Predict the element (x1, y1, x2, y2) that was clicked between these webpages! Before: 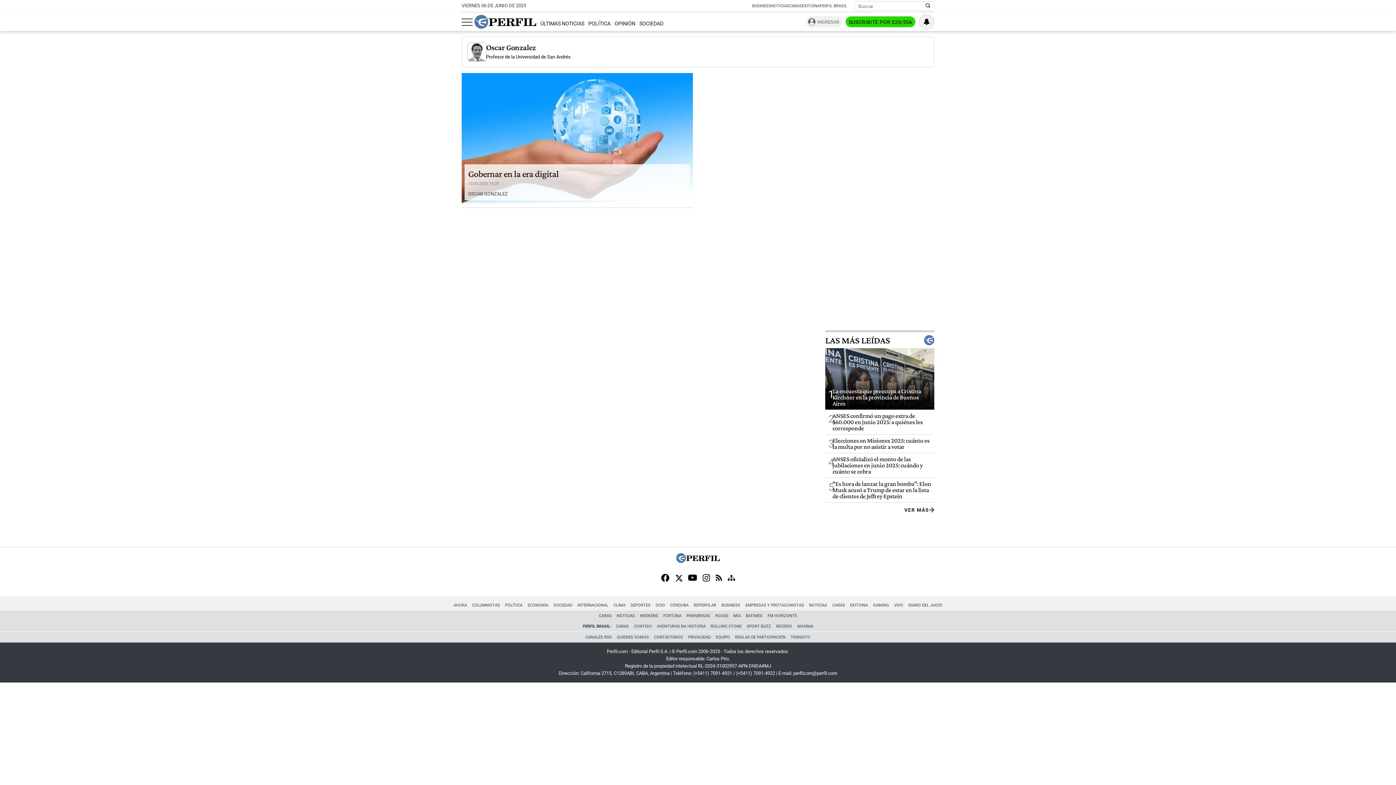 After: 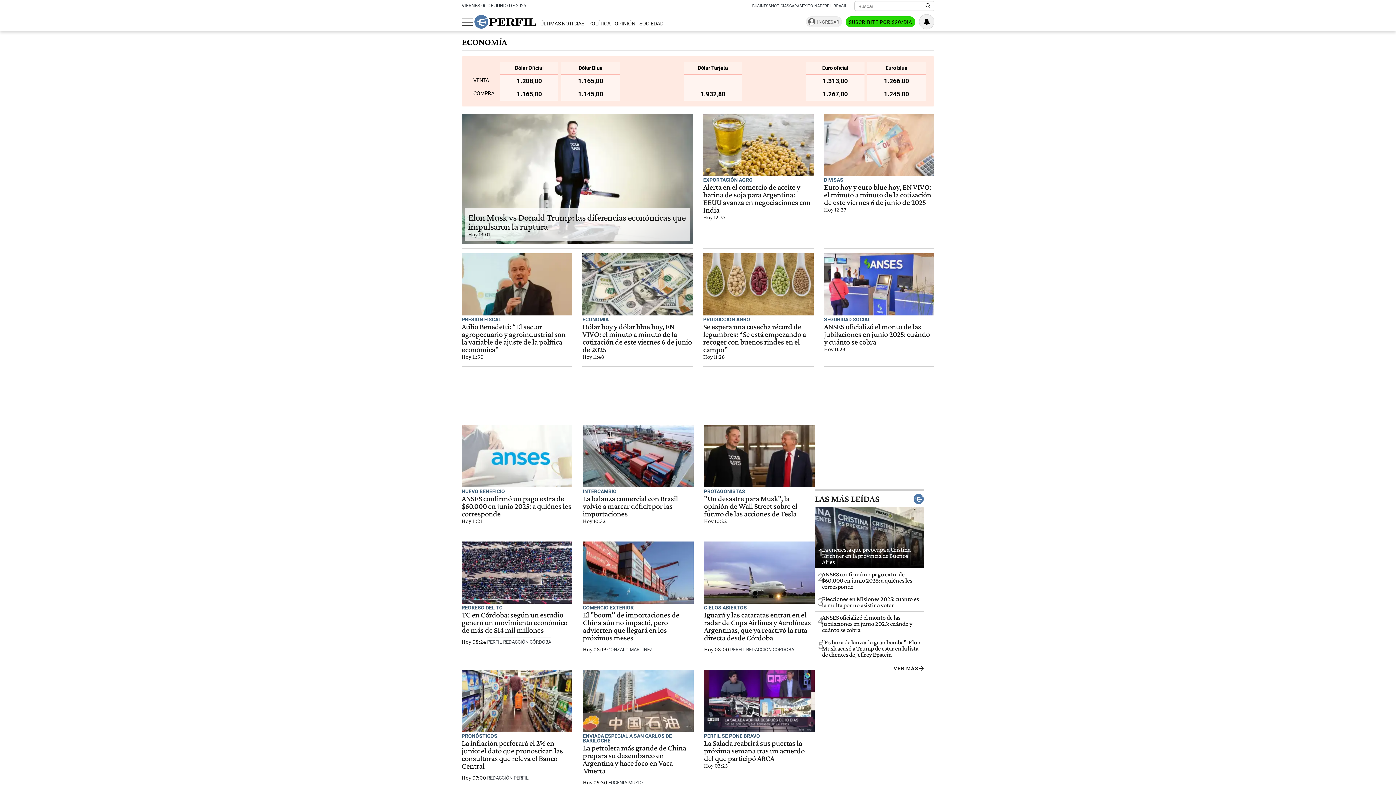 Action: label: ECONOMÍA bbox: (525, 602, 550, 608)